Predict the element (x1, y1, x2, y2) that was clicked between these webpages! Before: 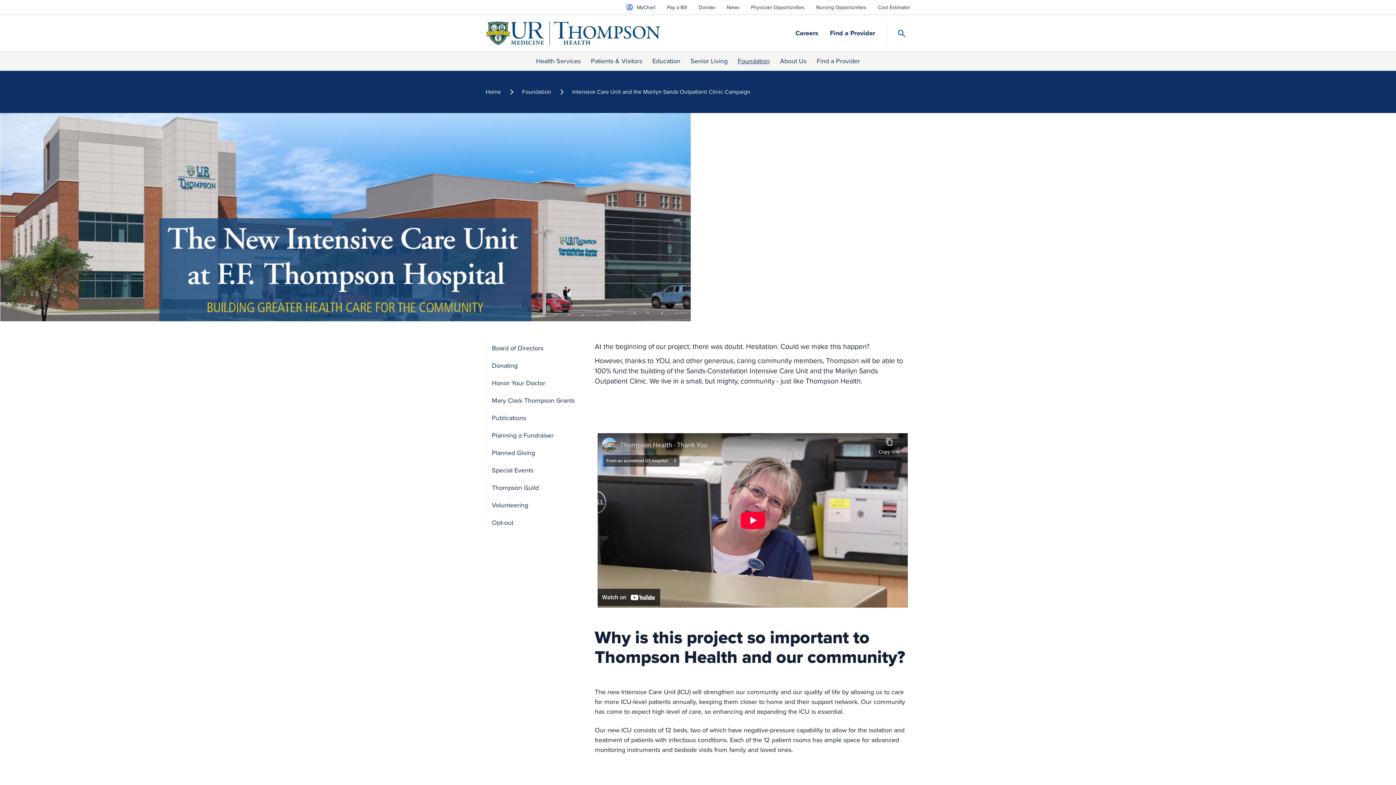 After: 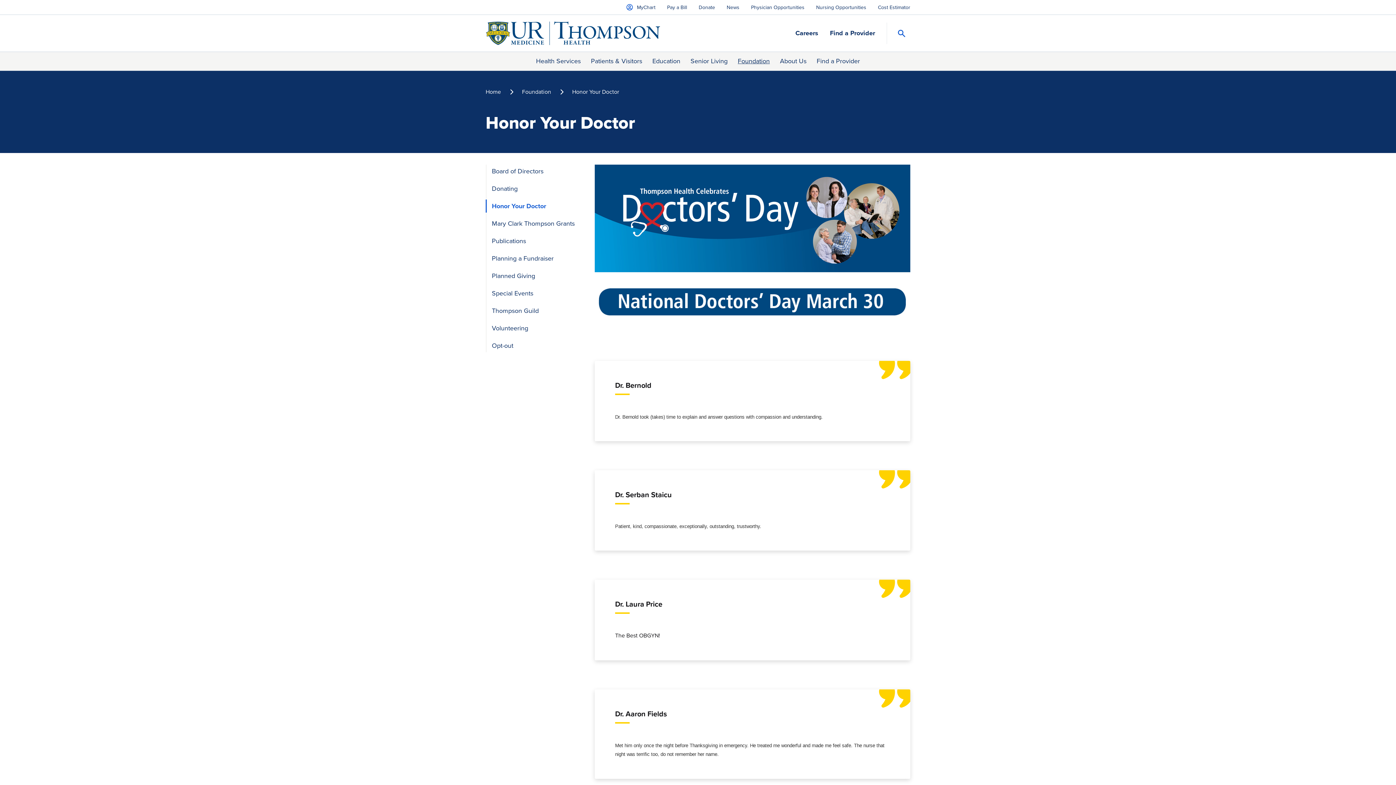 Action: bbox: (485, 376, 583, 389) label: Honor Your Doctor